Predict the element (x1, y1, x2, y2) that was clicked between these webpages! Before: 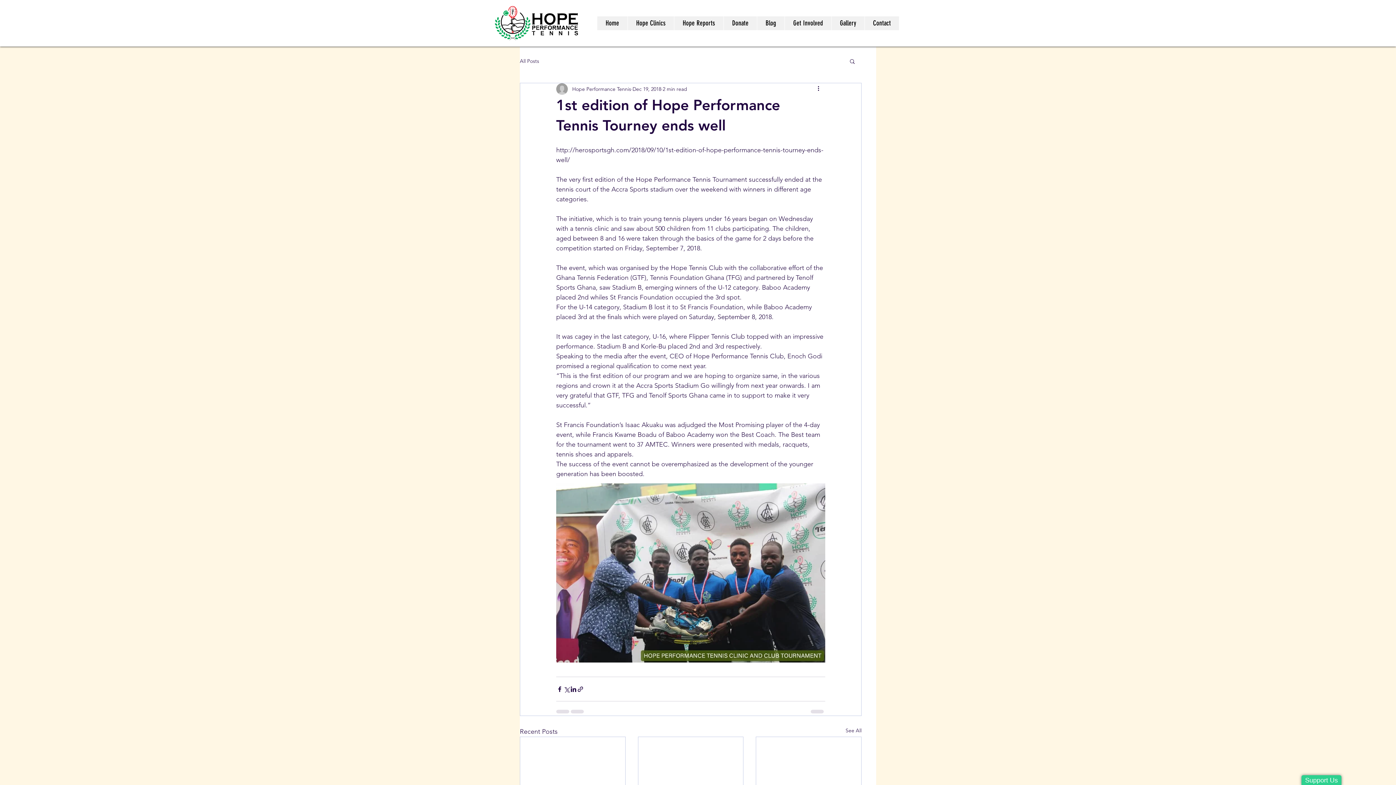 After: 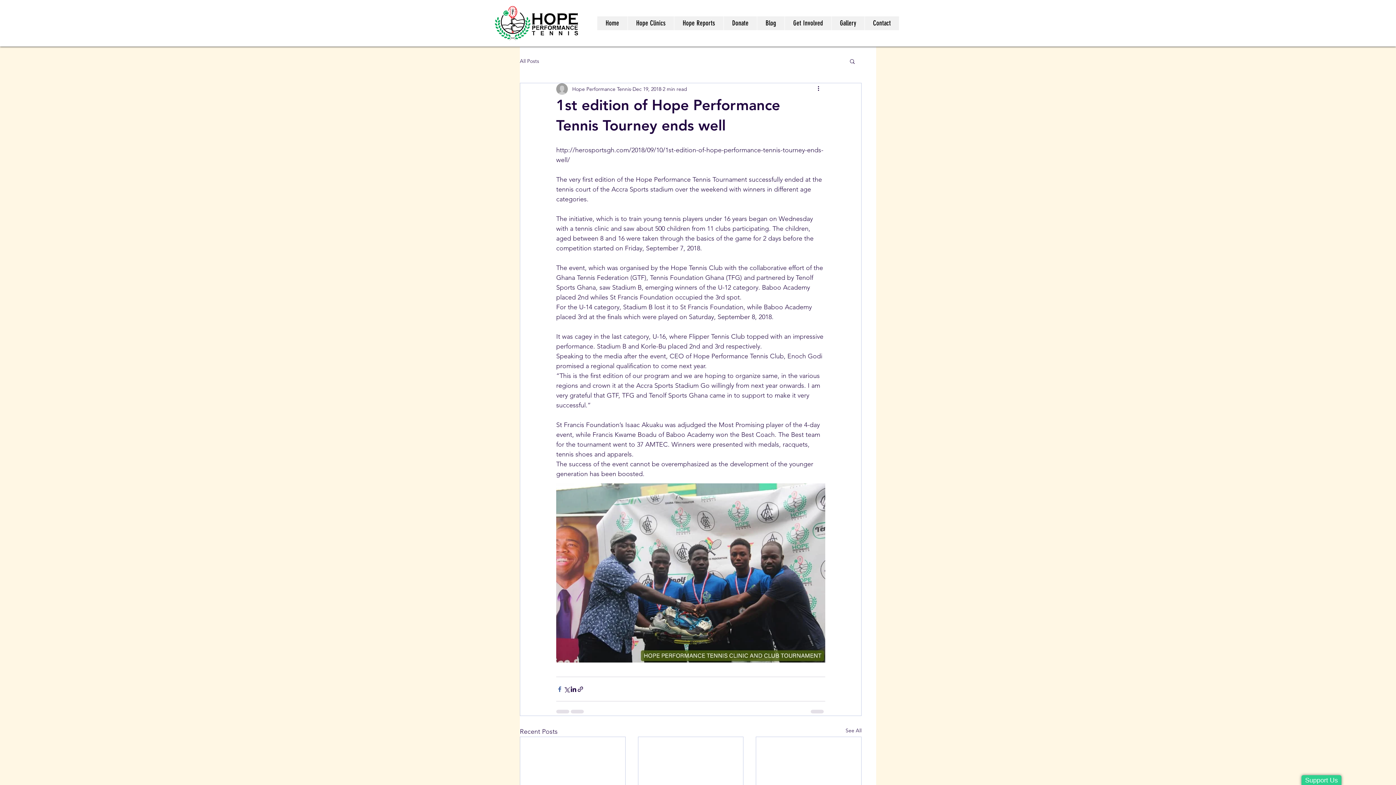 Action: bbox: (556, 686, 563, 693) label: Share via Facebook